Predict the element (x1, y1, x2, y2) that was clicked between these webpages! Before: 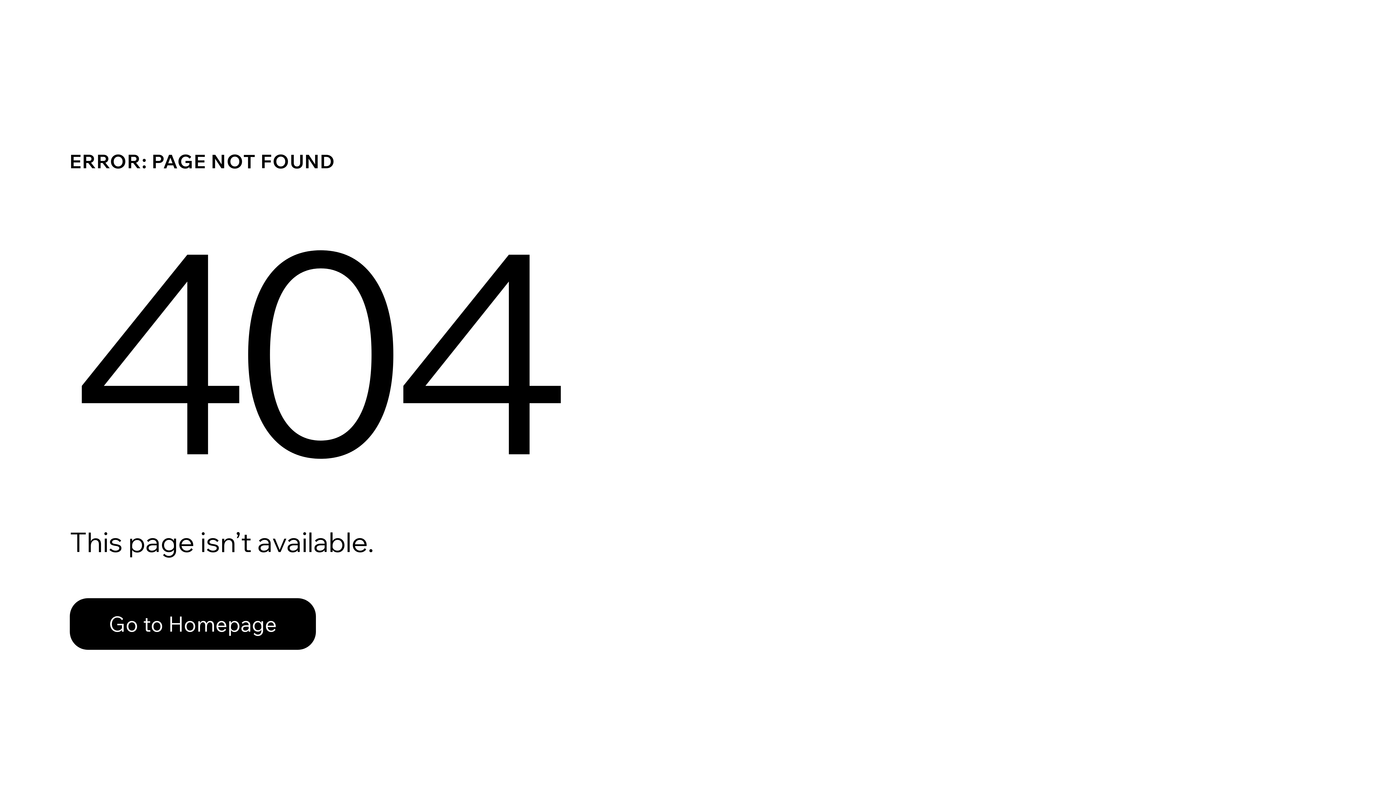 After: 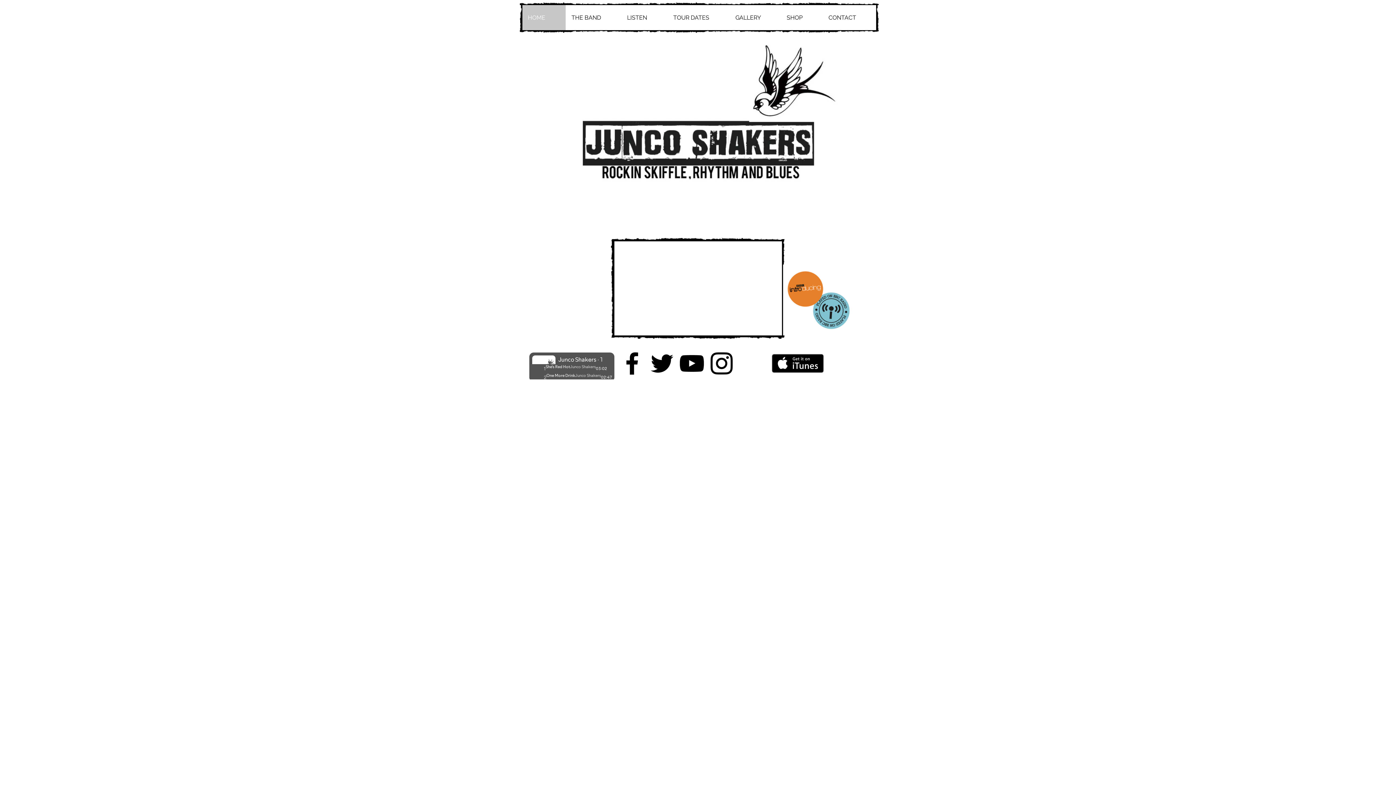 Action: label: Go to Homepage bbox: (69, 598, 316, 650)